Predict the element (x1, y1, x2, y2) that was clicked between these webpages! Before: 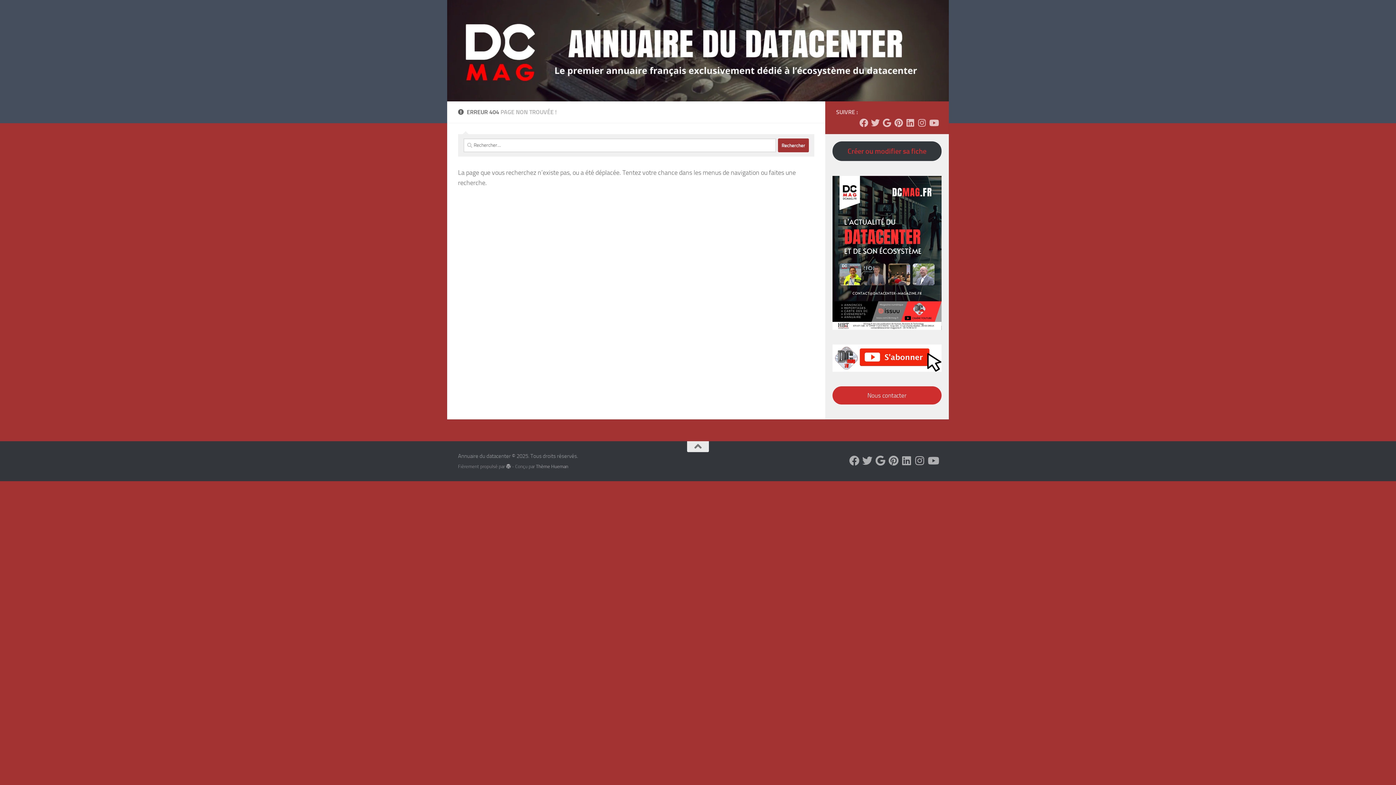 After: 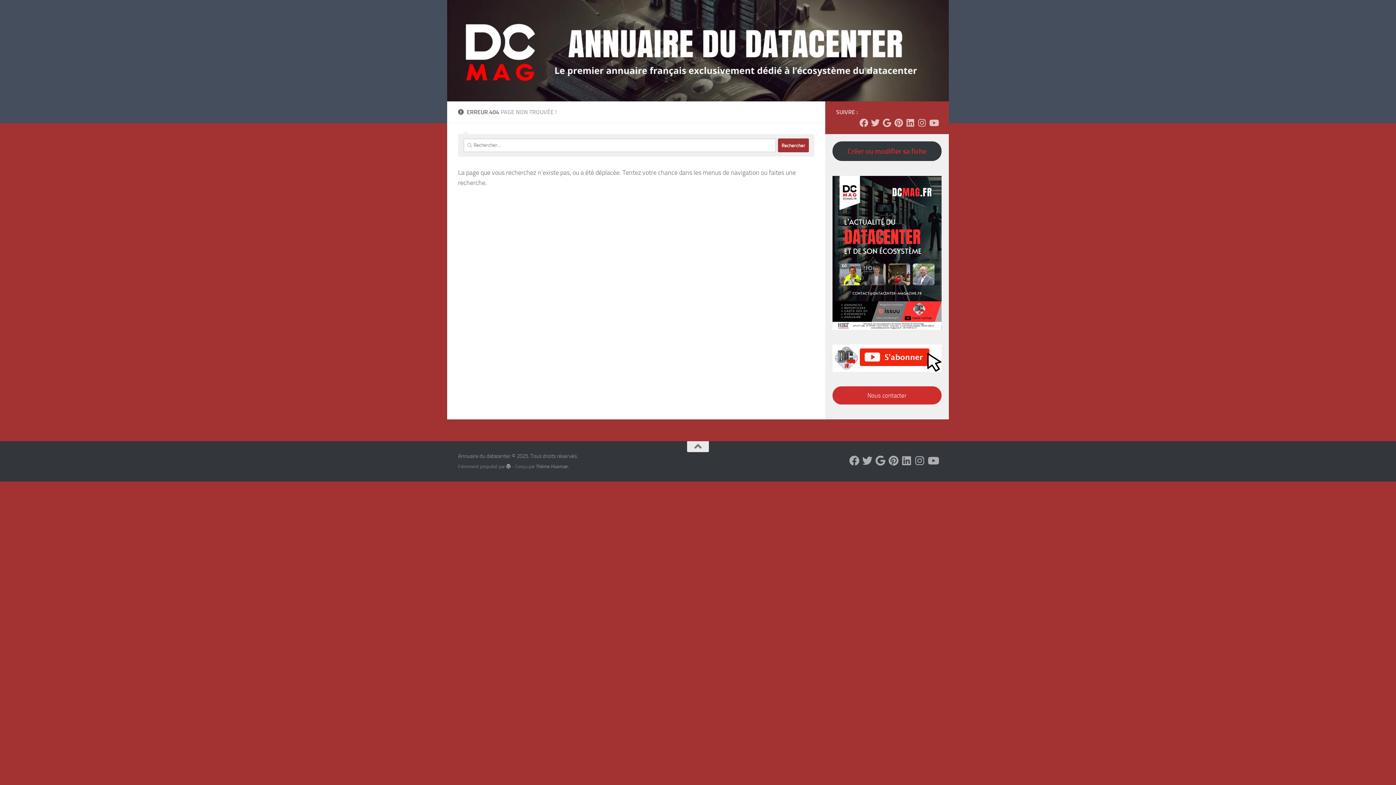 Action: bbox: (832, 176, 941, 330)